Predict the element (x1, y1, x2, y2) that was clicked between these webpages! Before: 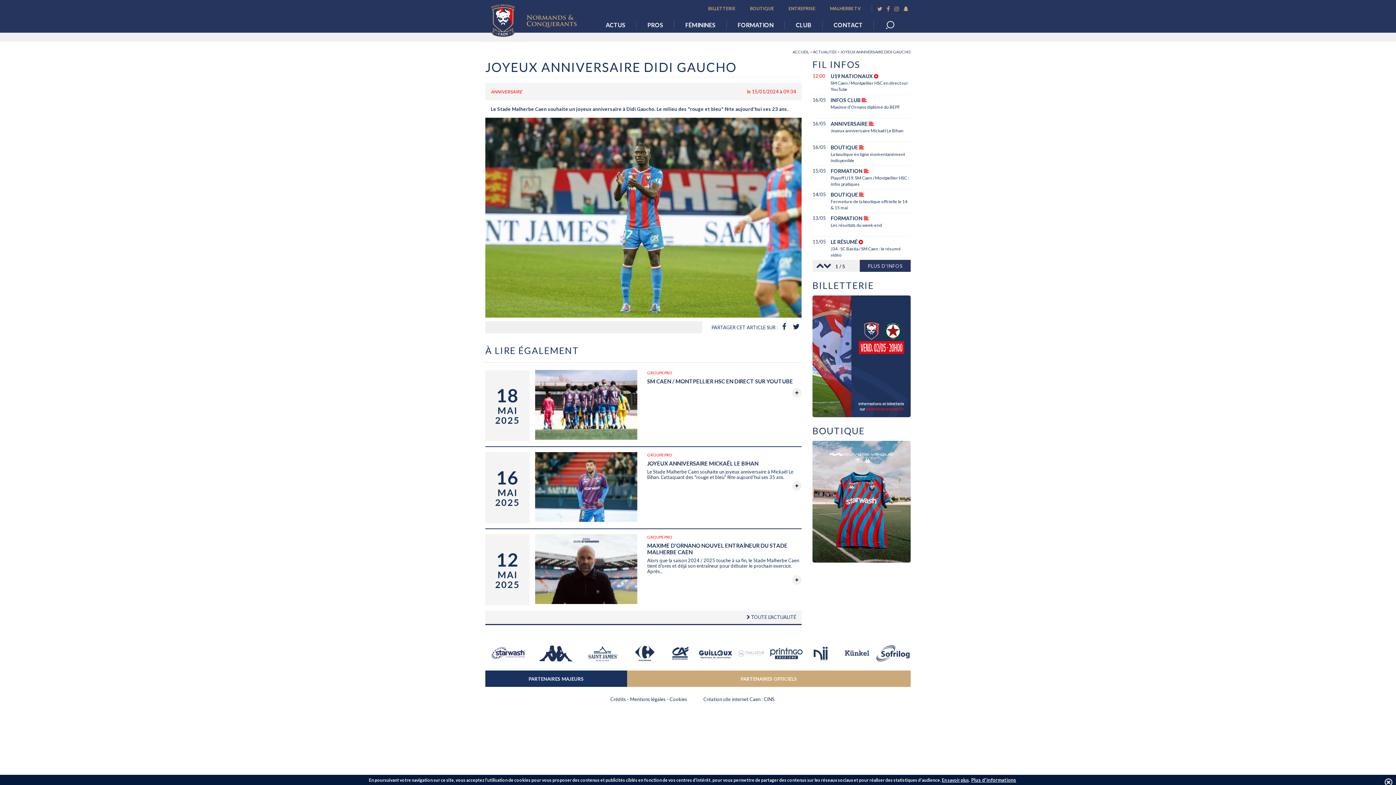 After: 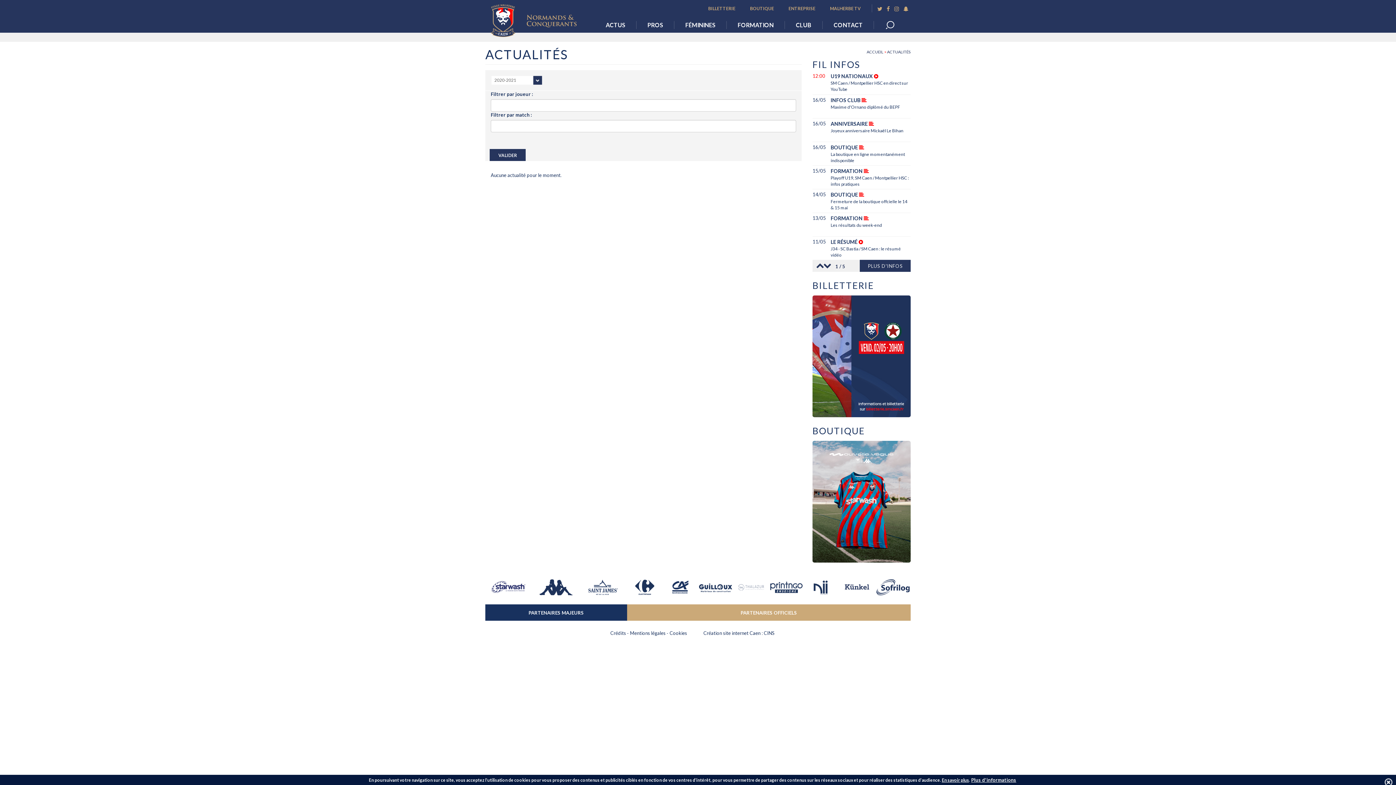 Action: label: ACTUALITÉS bbox: (813, 49, 836, 54)